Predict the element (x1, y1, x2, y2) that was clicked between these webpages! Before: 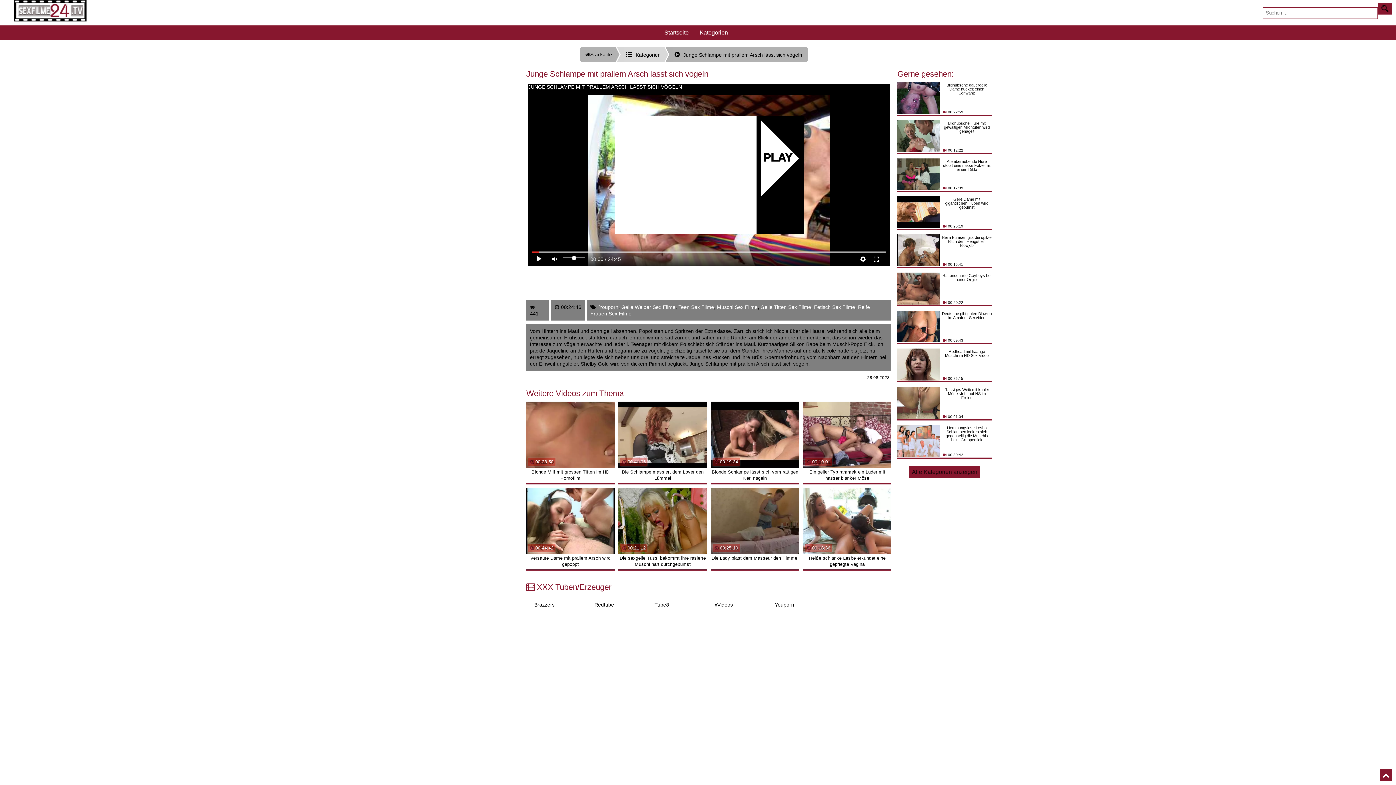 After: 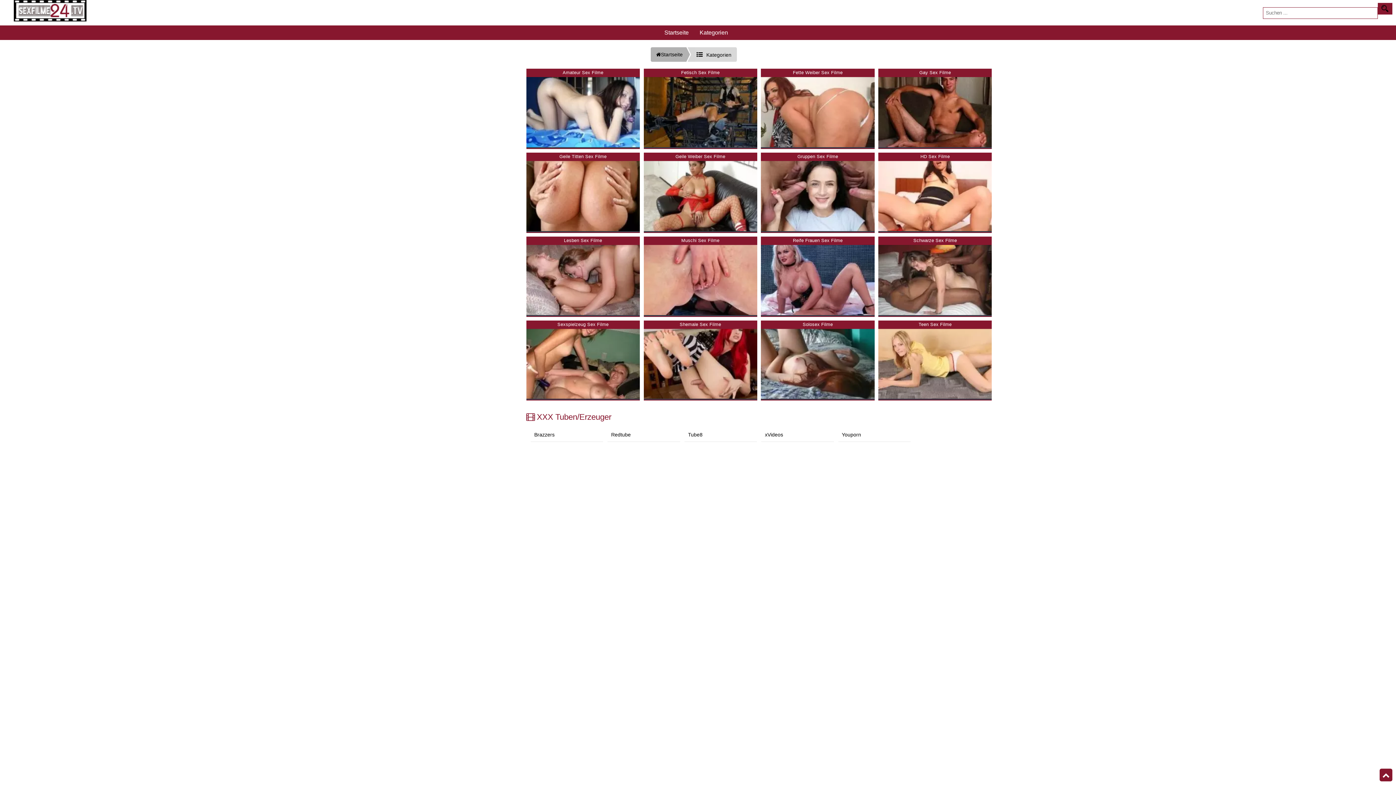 Action: label: Kategorien bbox: (624, 47, 664, 61)